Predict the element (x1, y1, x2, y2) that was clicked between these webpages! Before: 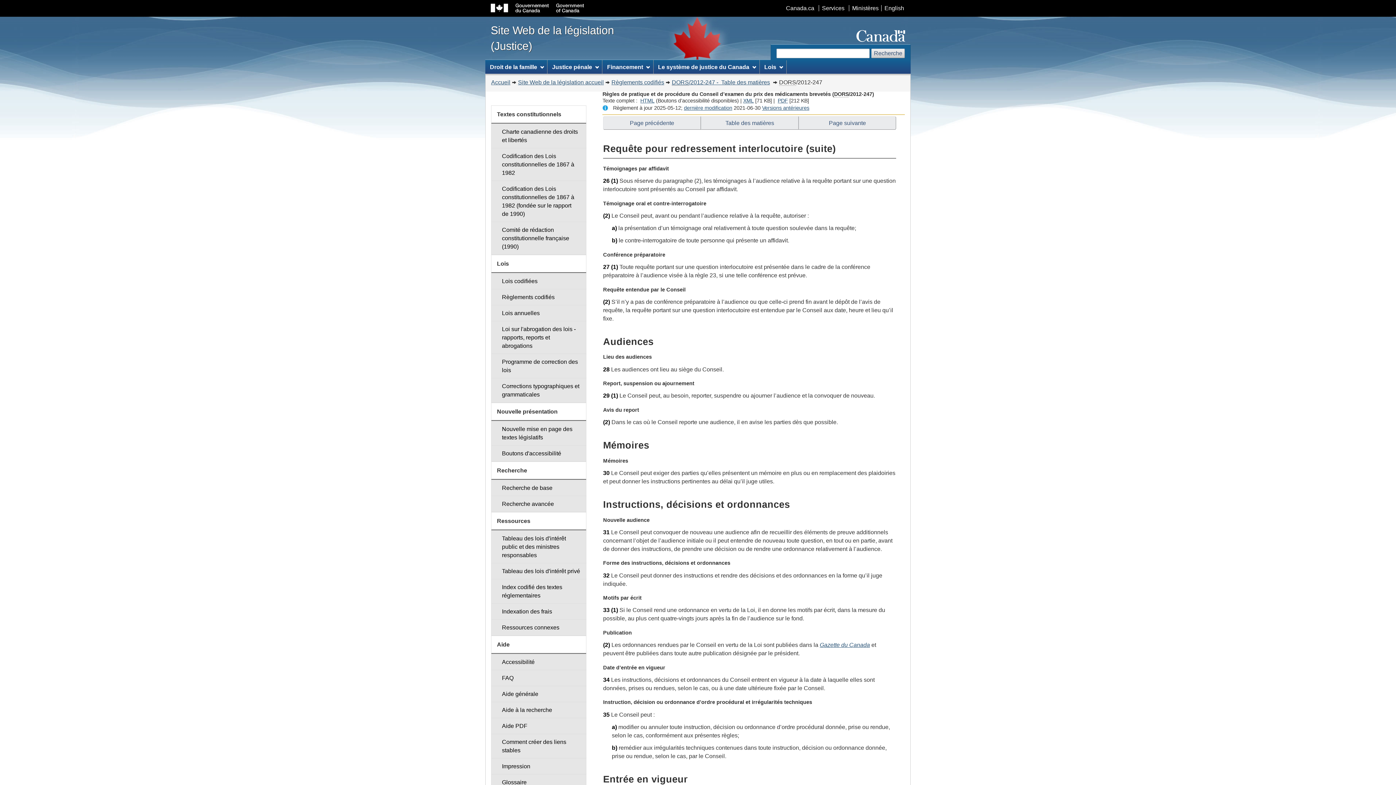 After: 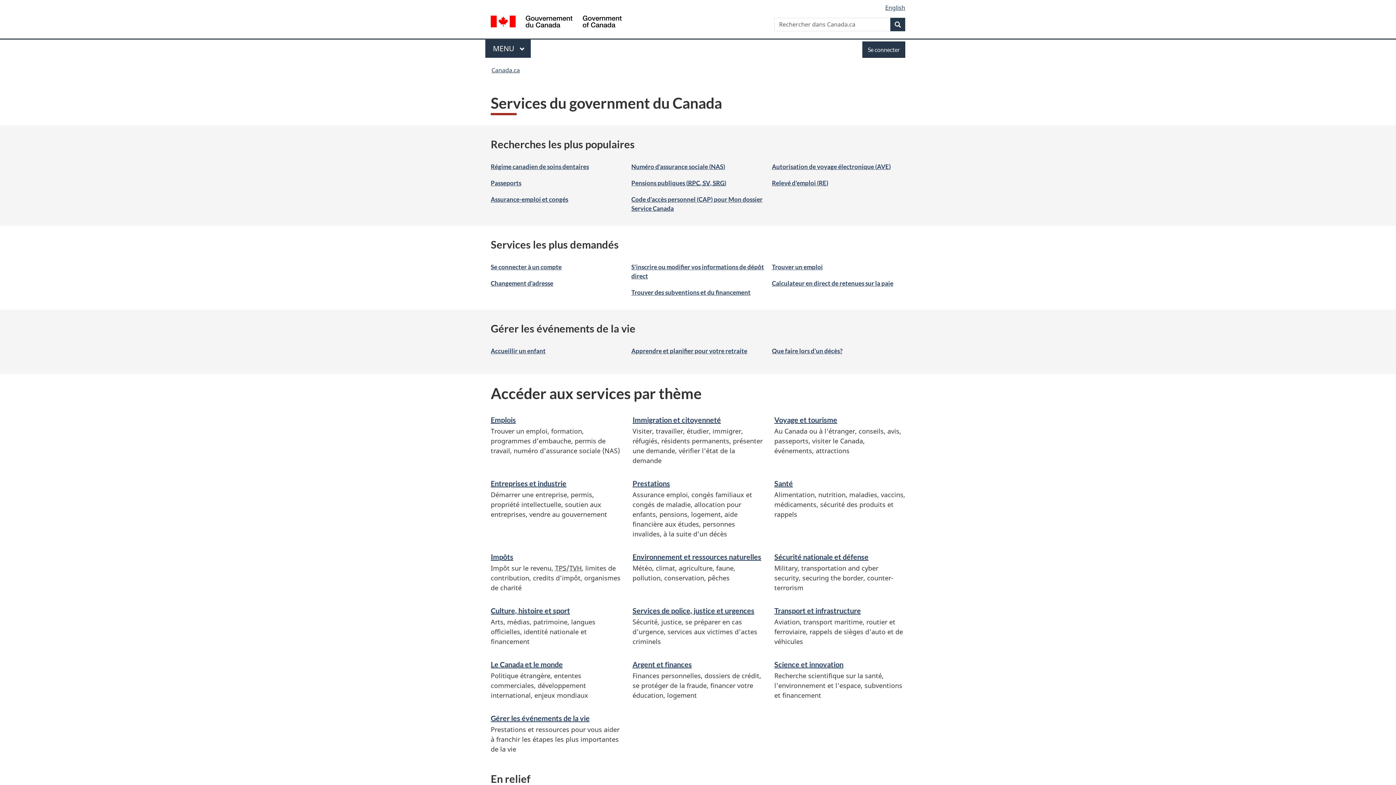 Action: bbox: (818, 5, 847, 11) label: Services